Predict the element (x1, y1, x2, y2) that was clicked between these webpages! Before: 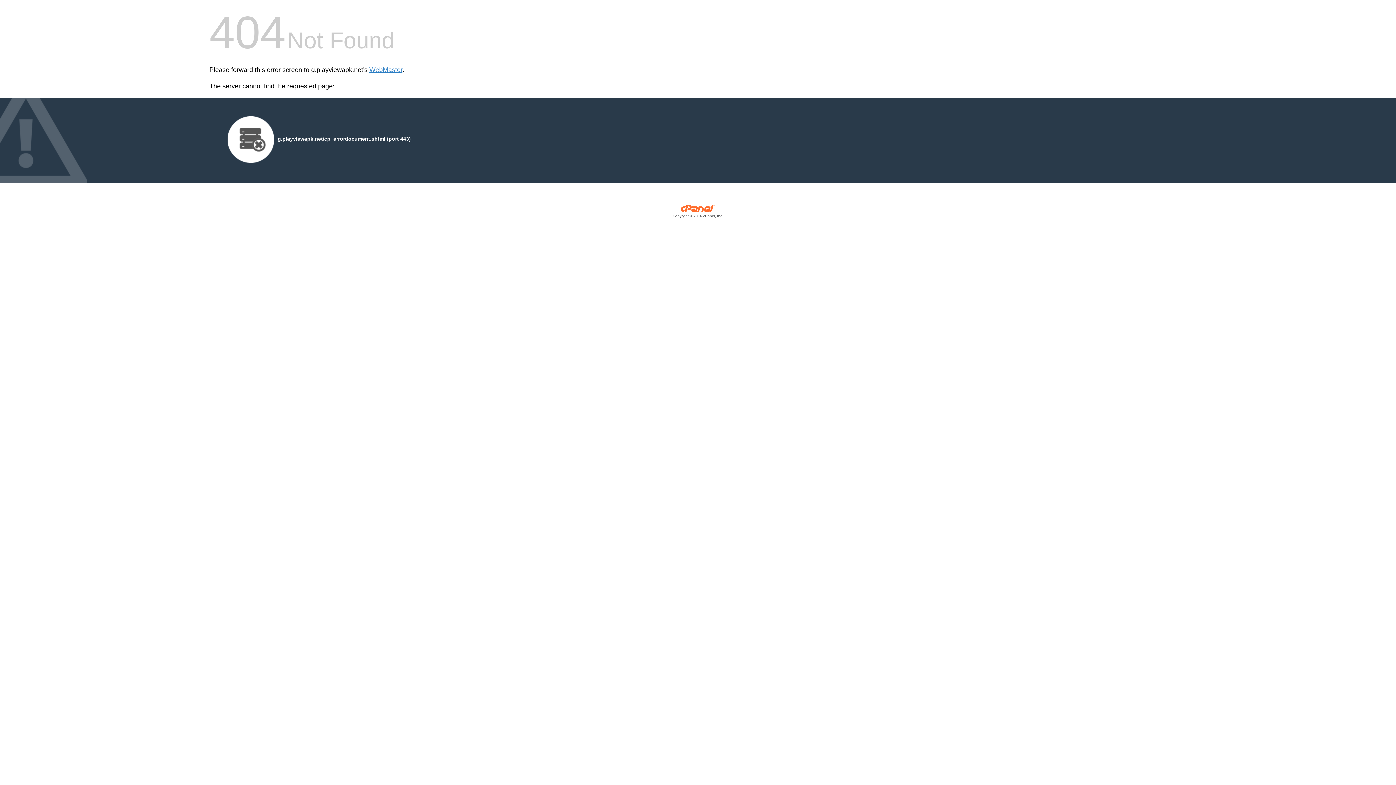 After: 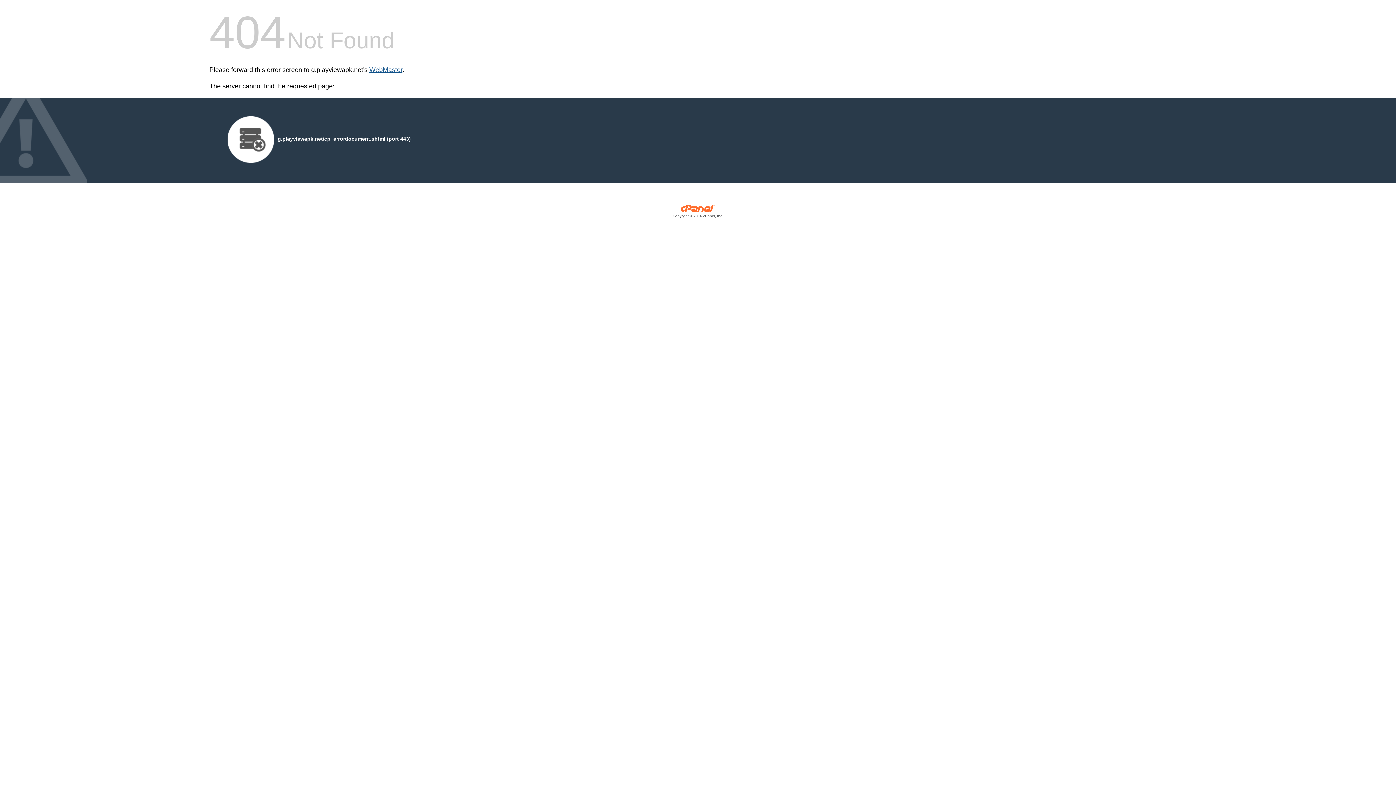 Action: bbox: (369, 66, 402, 73) label: WebMaster